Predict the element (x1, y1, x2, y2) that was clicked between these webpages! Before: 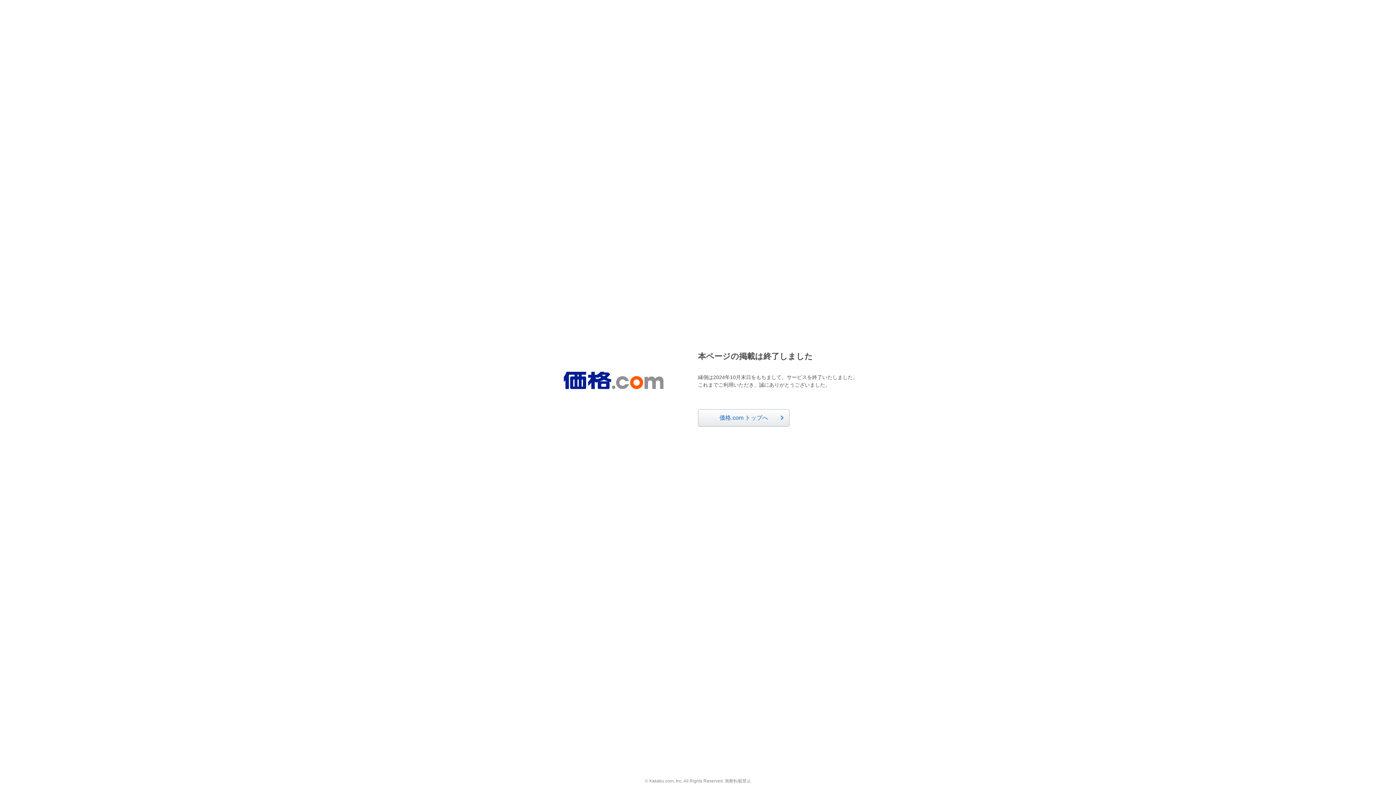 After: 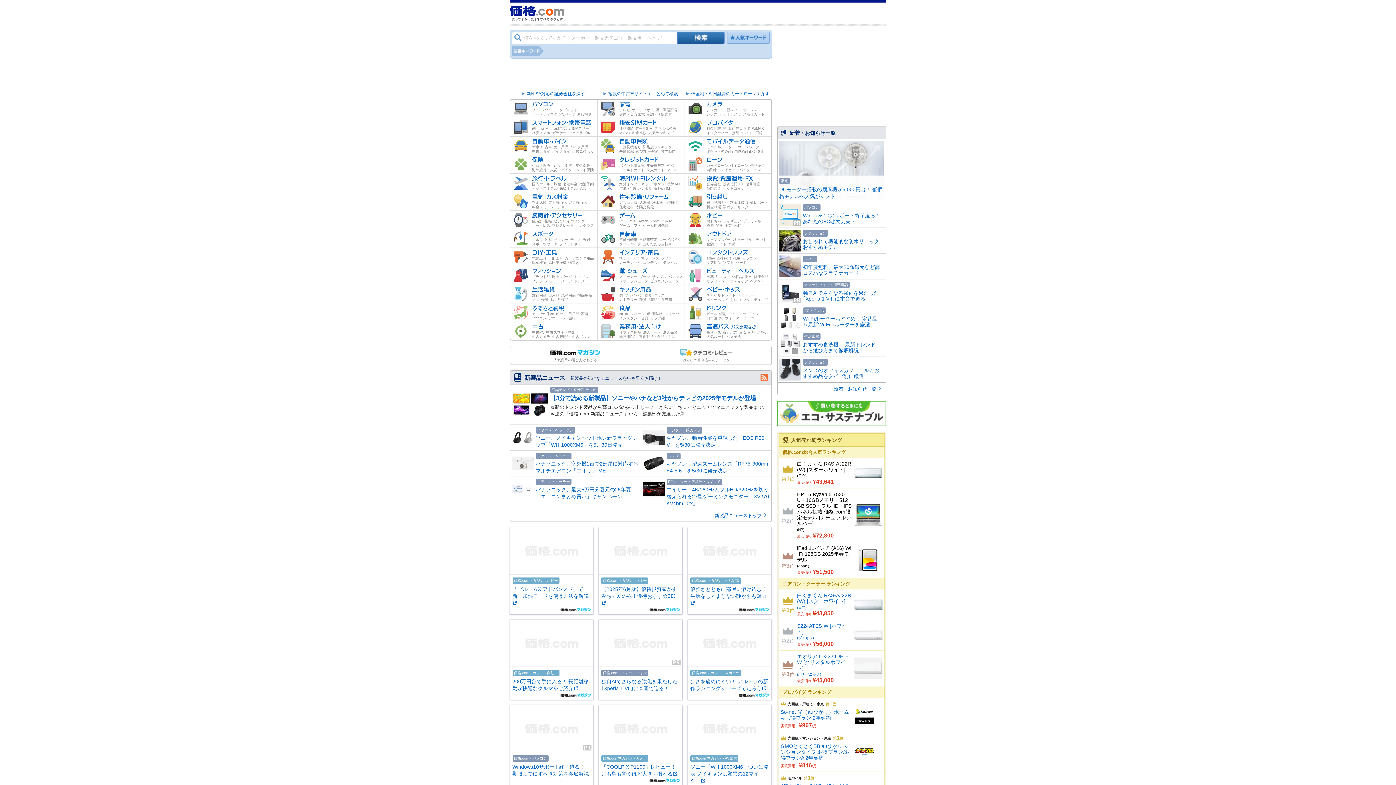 Action: bbox: (563, 372, 663, 389)